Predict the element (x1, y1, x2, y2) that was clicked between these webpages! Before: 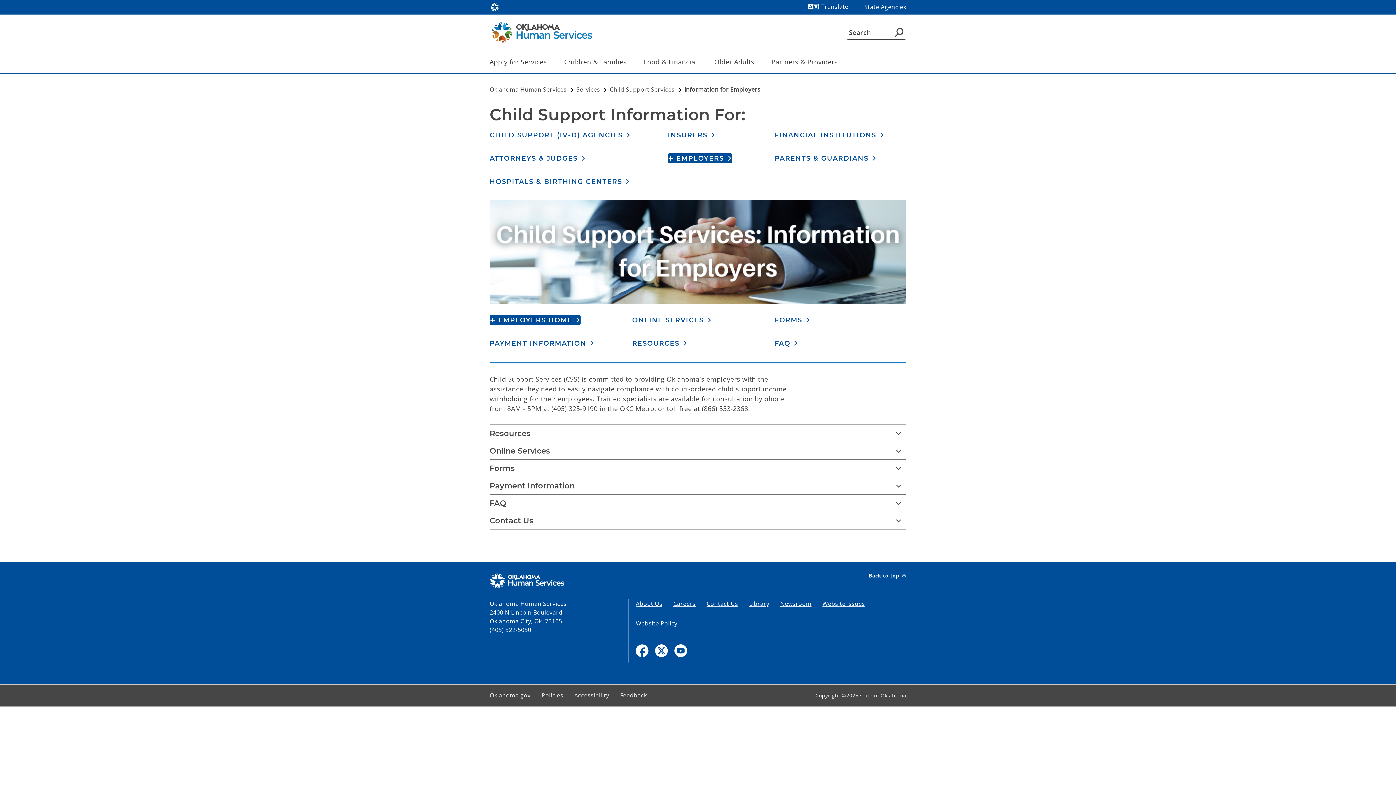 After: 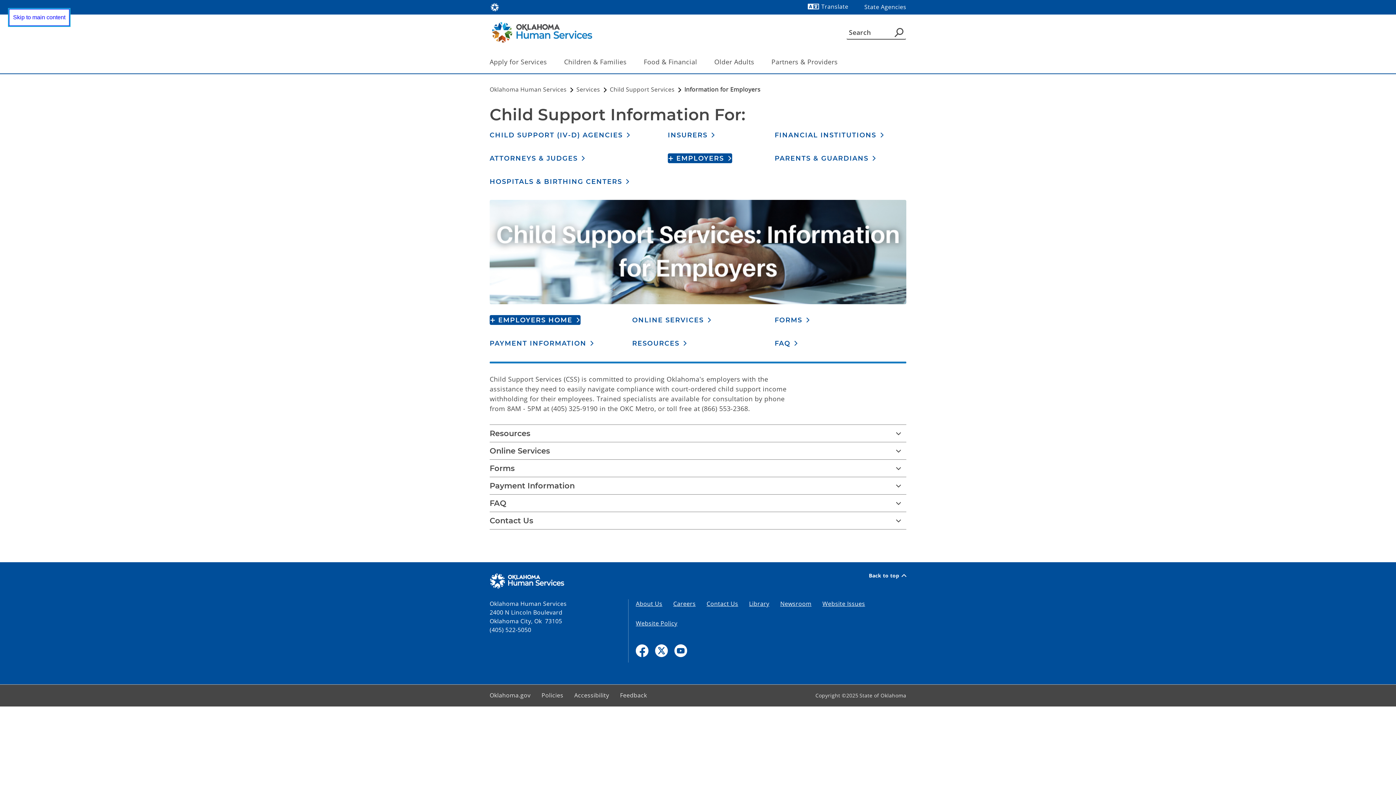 Action: bbox: (869, 573, 906, 578) label: Back to top